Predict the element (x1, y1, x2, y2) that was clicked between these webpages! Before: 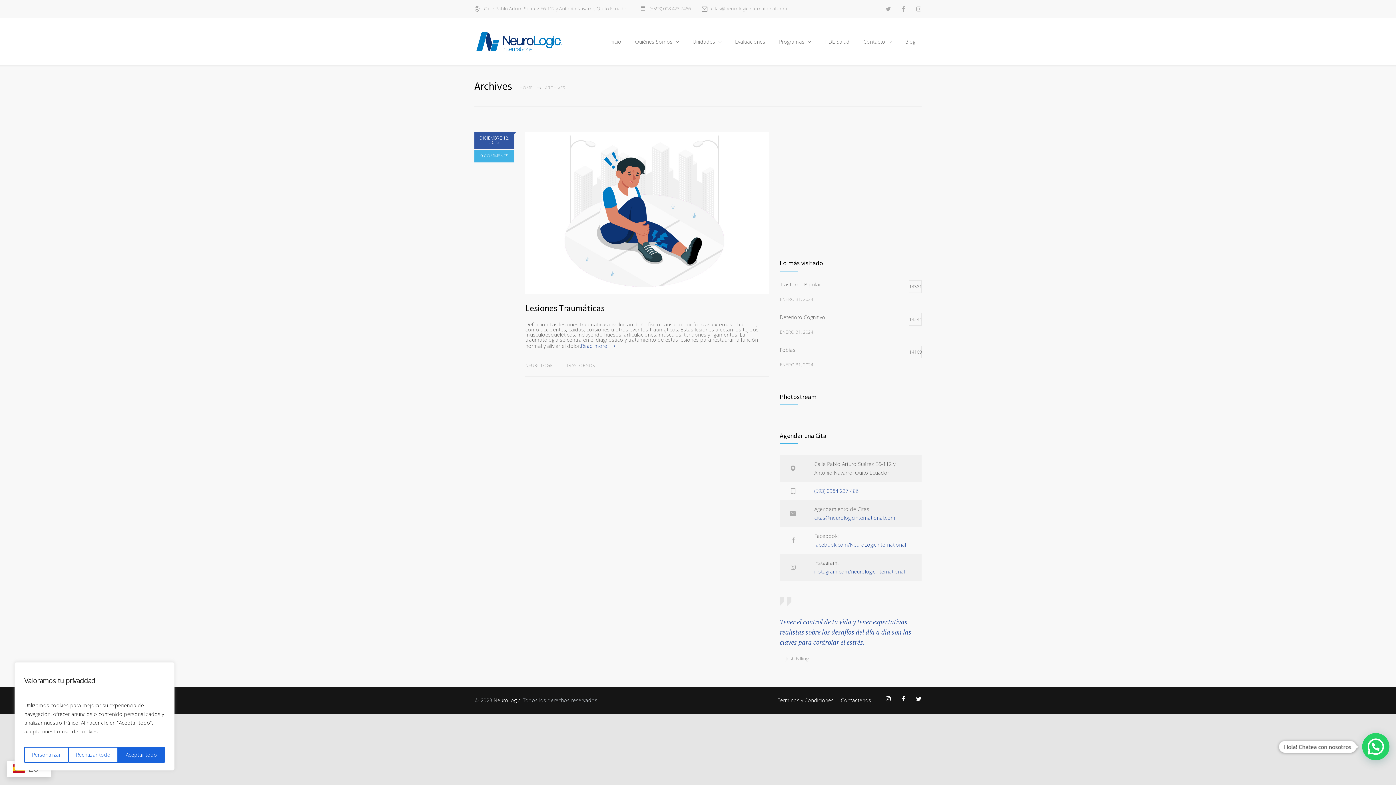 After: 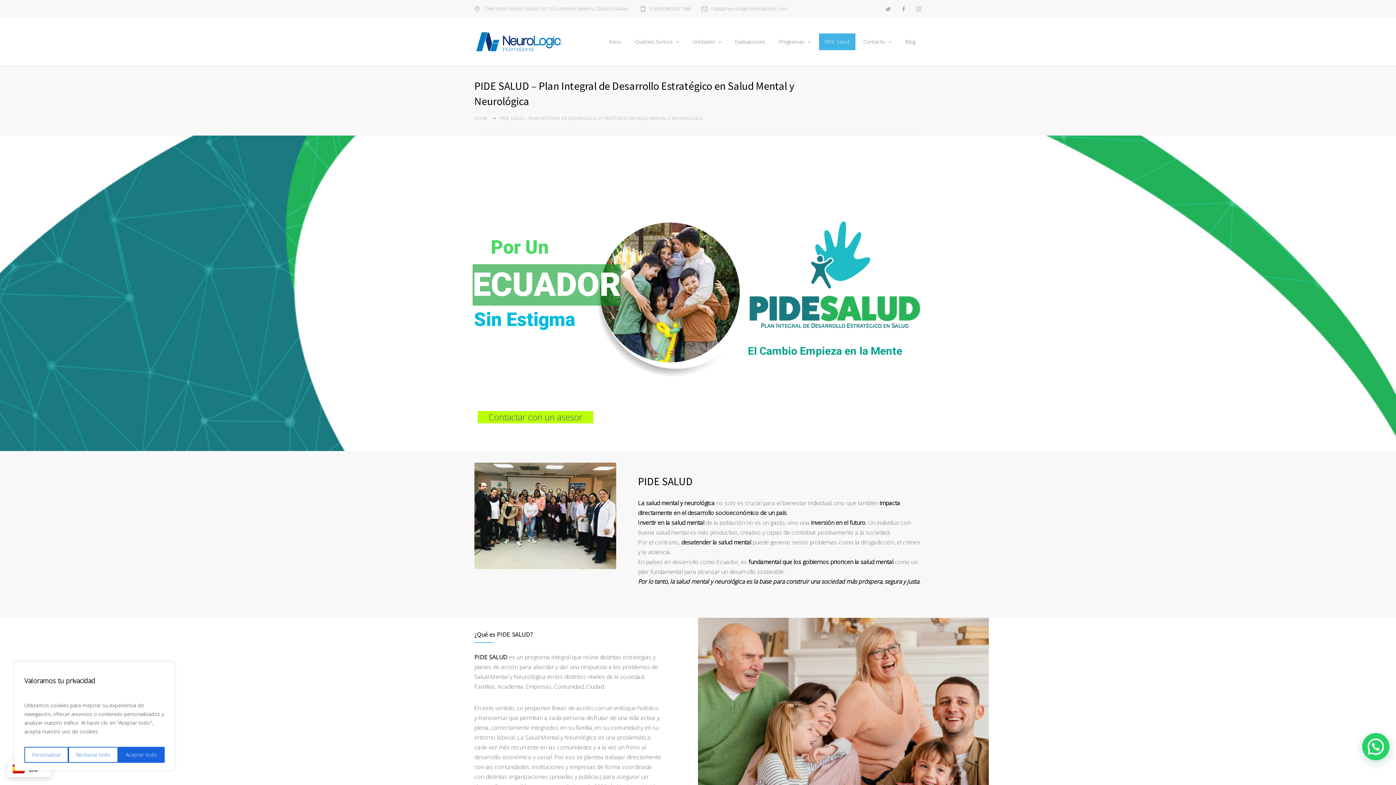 Action: label: PIDE Salud bbox: (818, 33, 856, 50)